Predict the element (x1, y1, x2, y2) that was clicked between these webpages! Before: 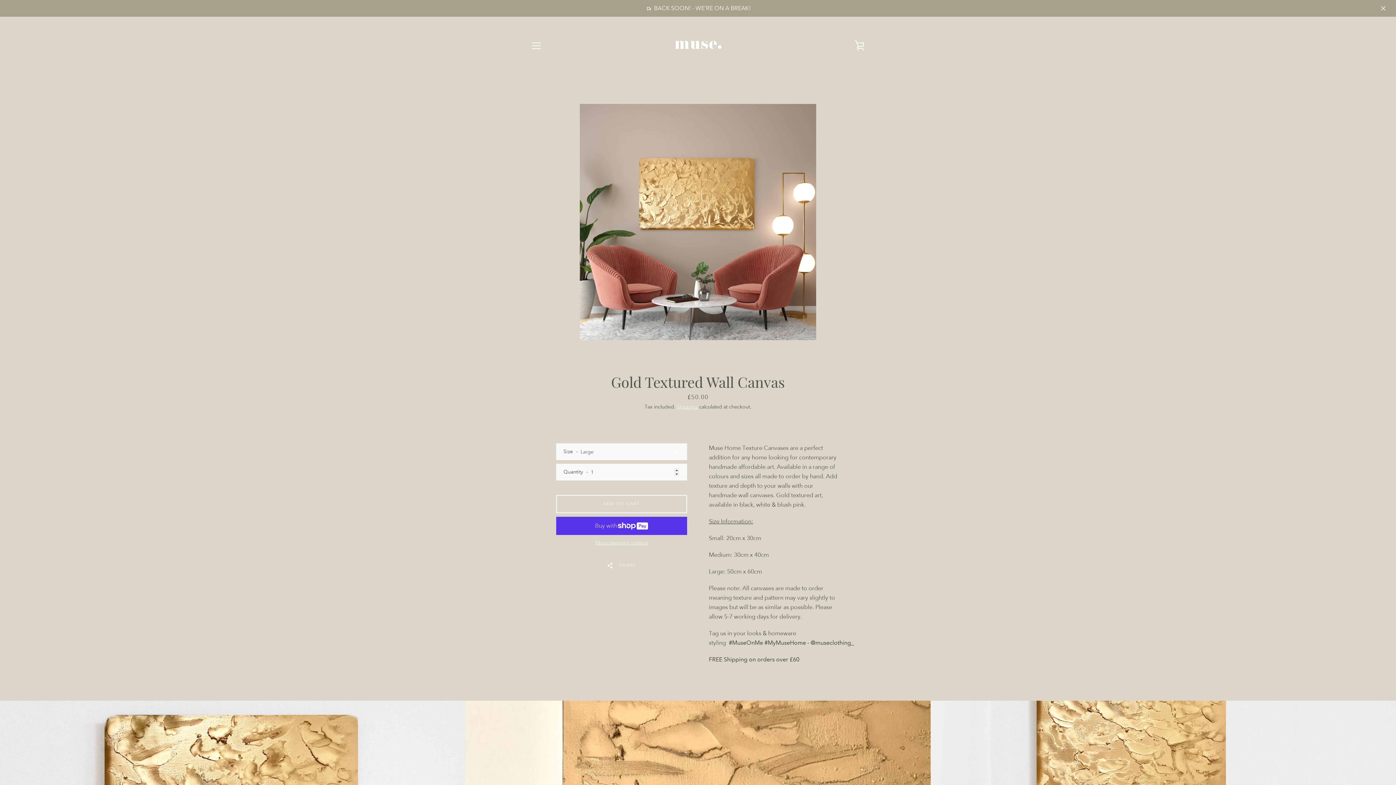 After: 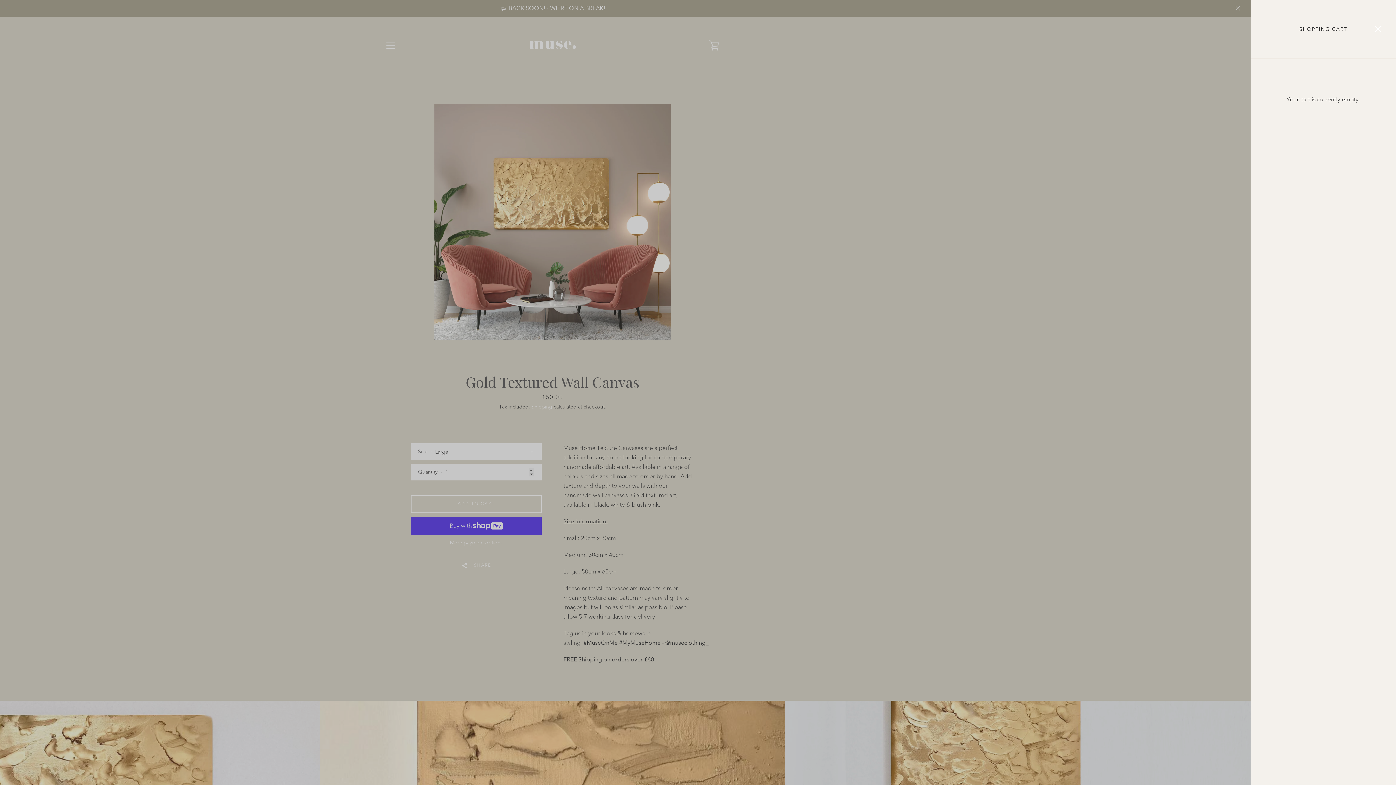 Action: bbox: (850, 36, 869, 54) label: VIEW CART